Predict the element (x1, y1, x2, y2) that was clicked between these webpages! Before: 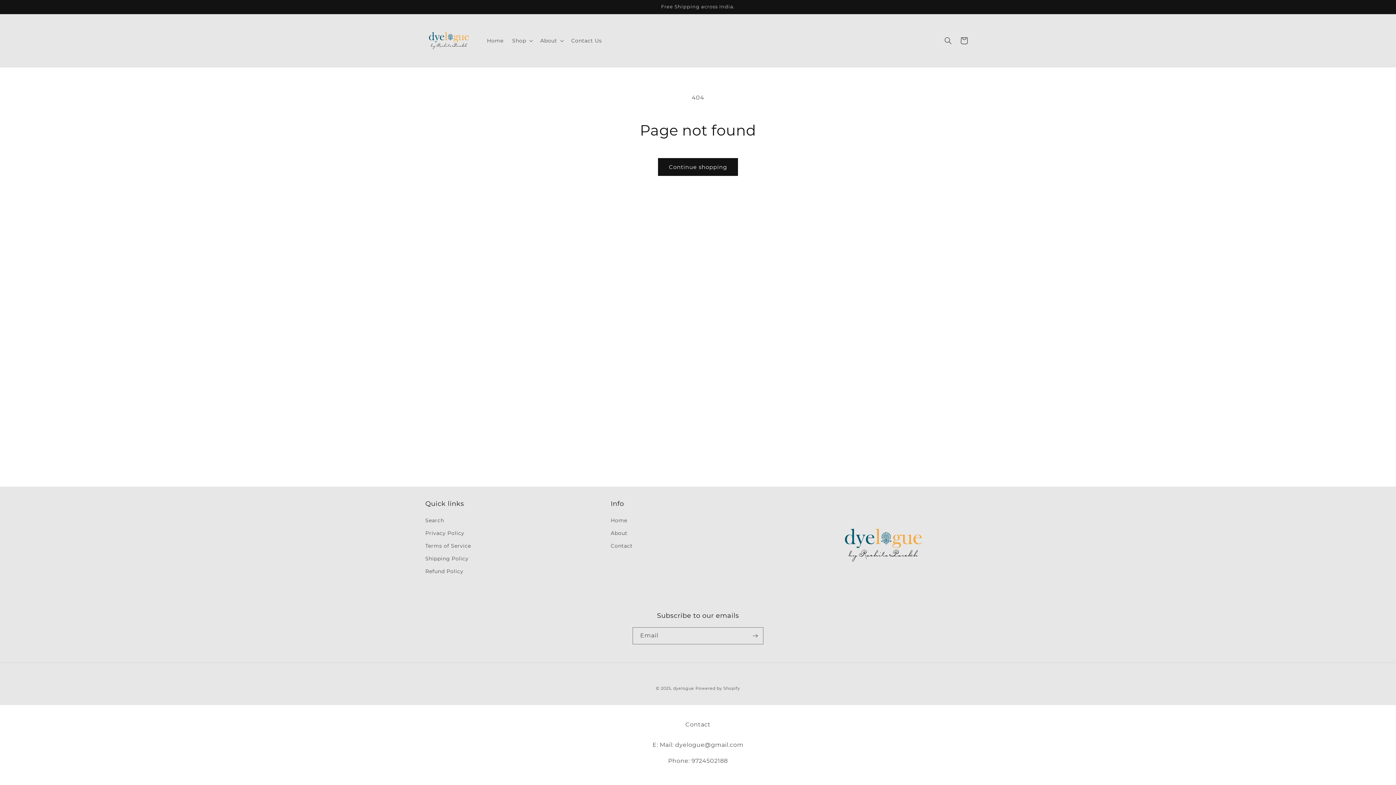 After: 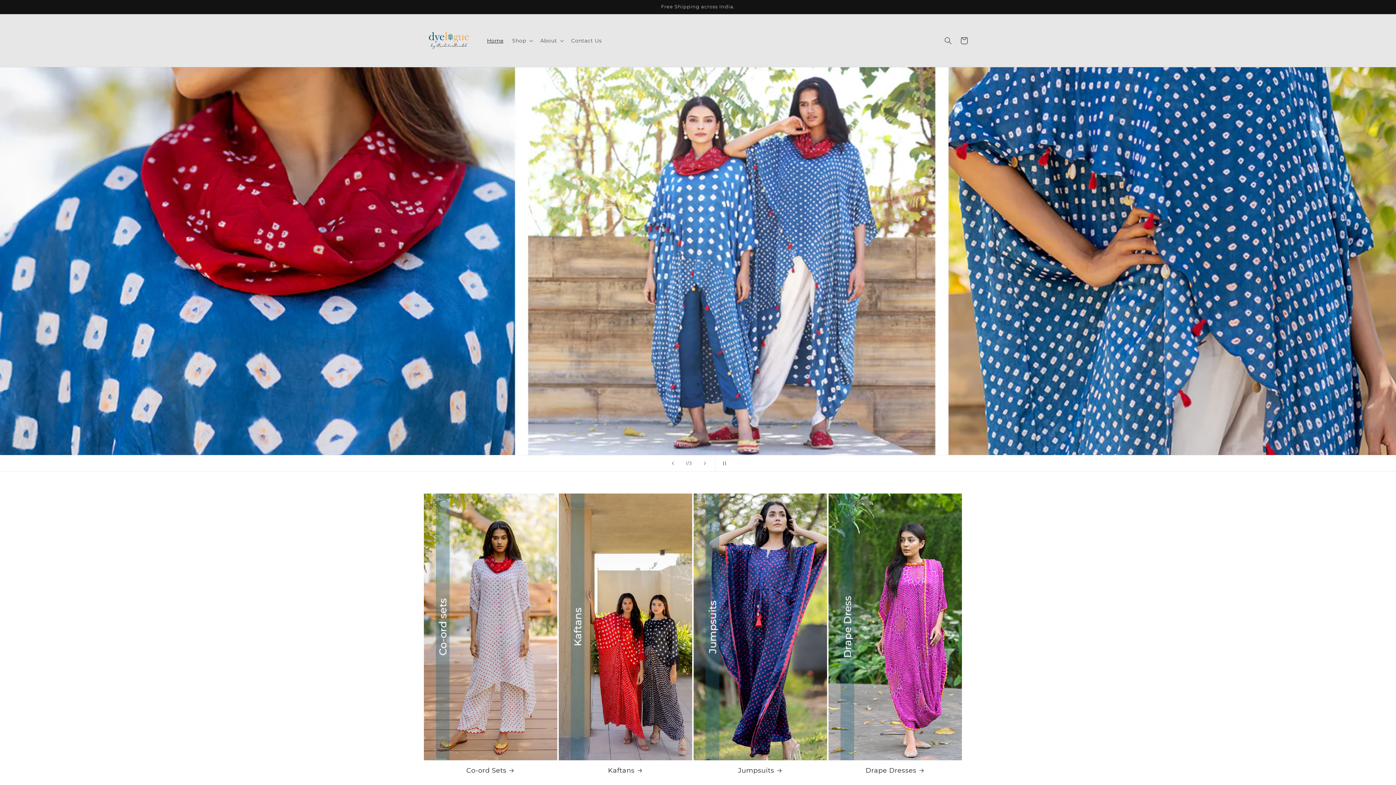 Action: label: dyelogue bbox: (673, 686, 694, 691)